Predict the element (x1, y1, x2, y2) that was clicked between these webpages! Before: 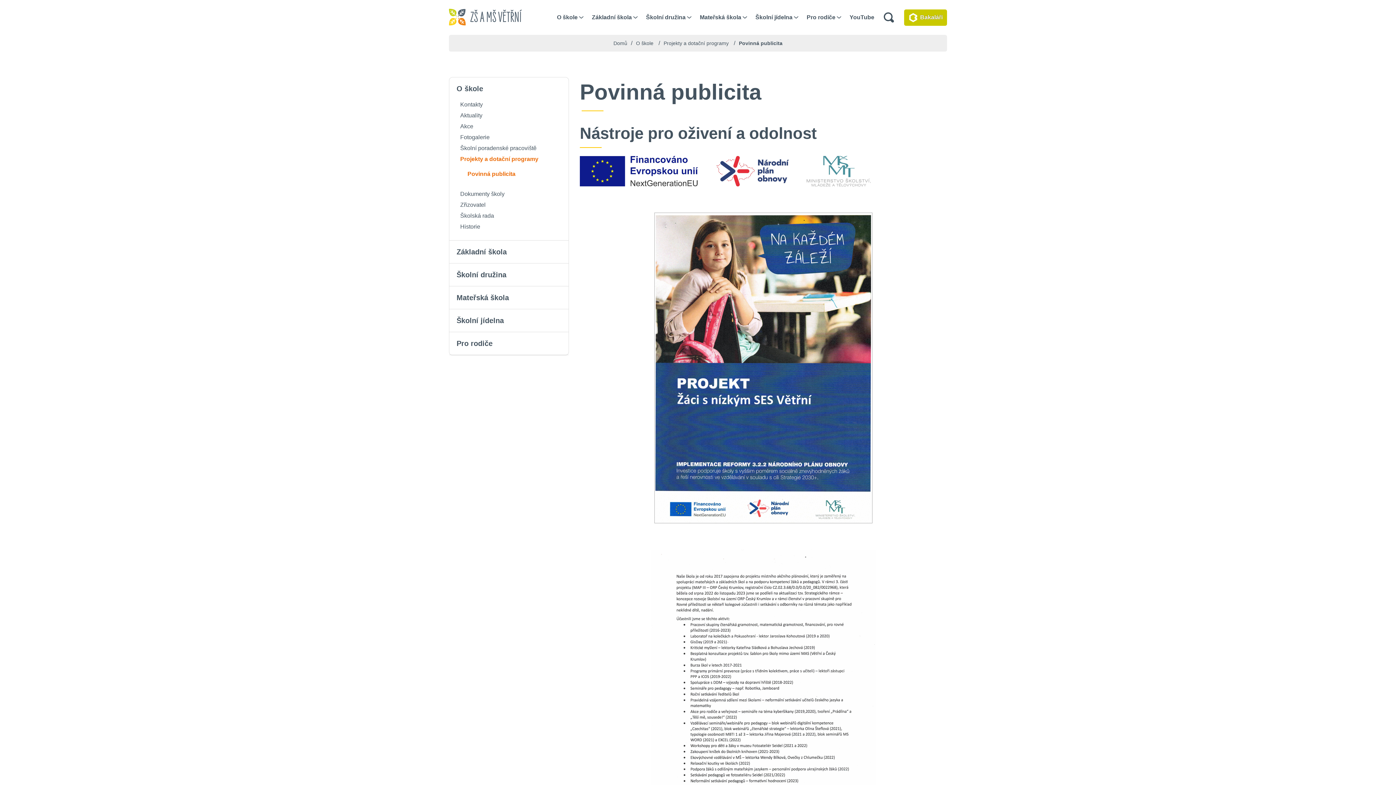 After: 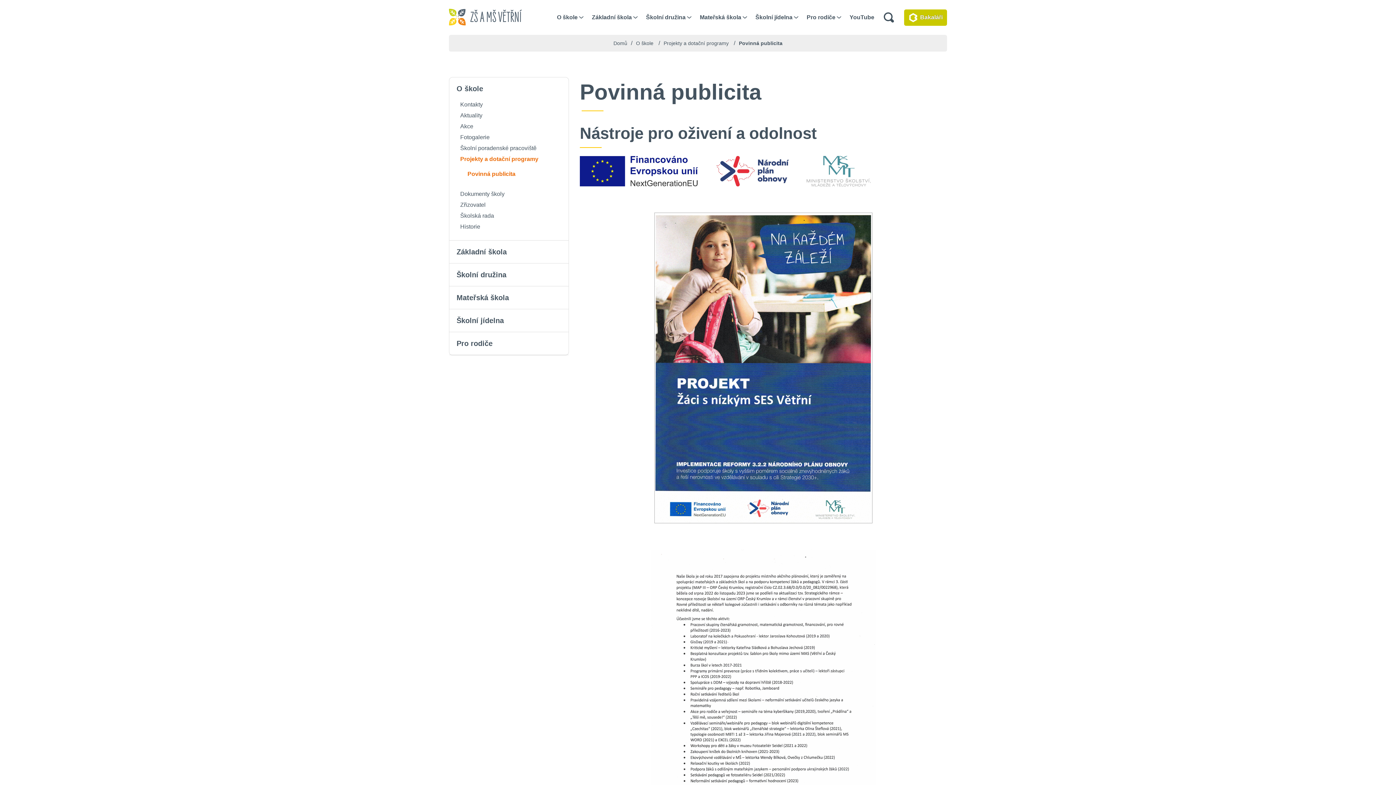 Action: bbox: (904, 9, 947, 25) label: Bakaláři